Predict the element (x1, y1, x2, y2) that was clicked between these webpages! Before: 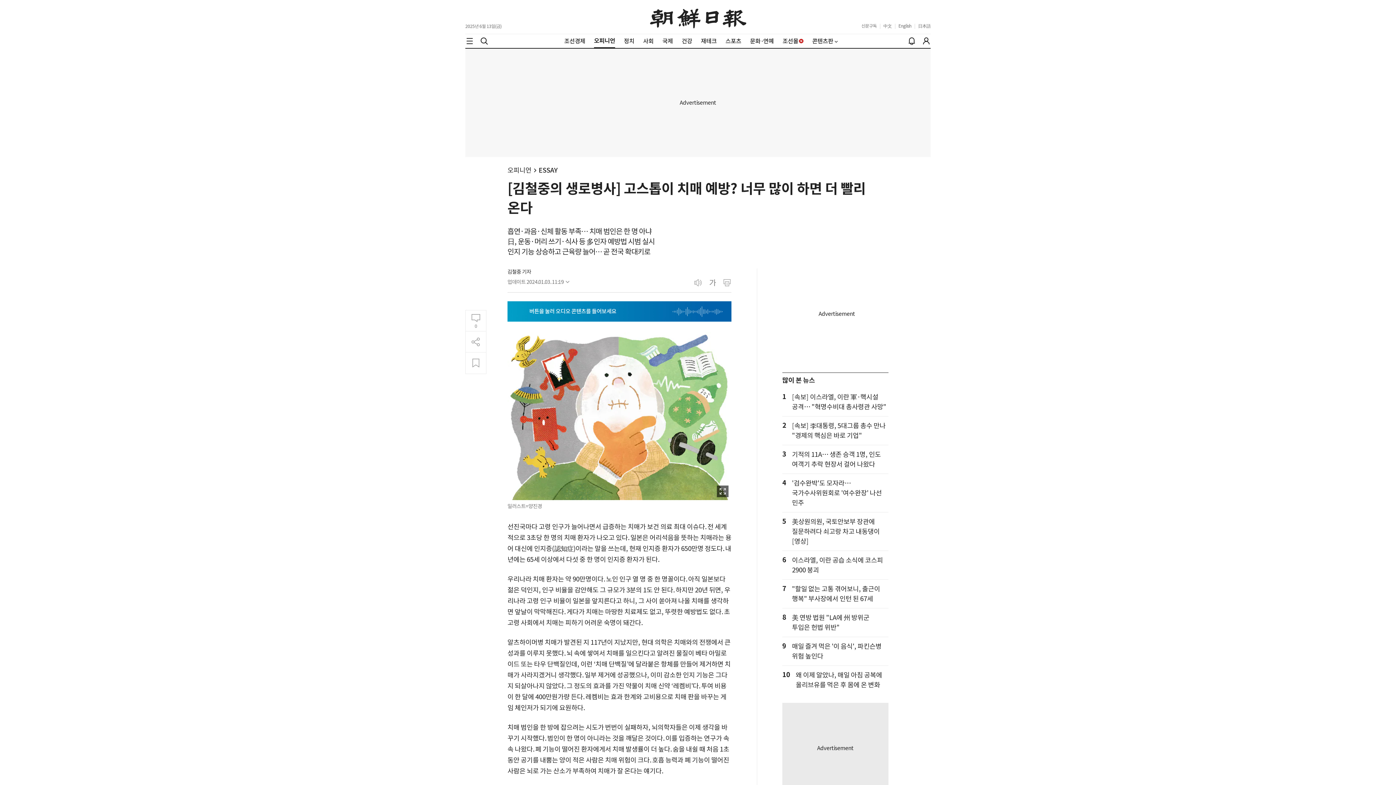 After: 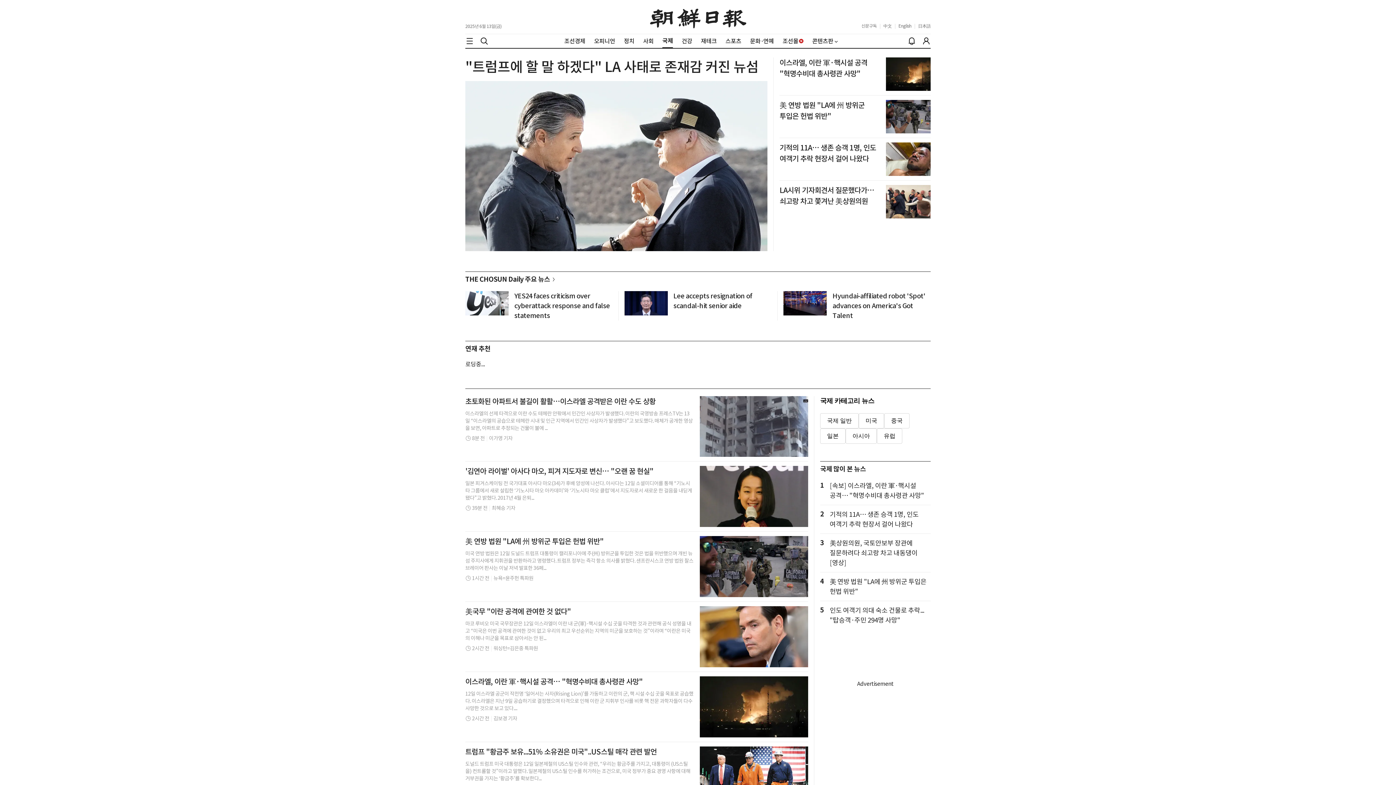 Action: label: 국제 bbox: (662, 37, 673, 44)